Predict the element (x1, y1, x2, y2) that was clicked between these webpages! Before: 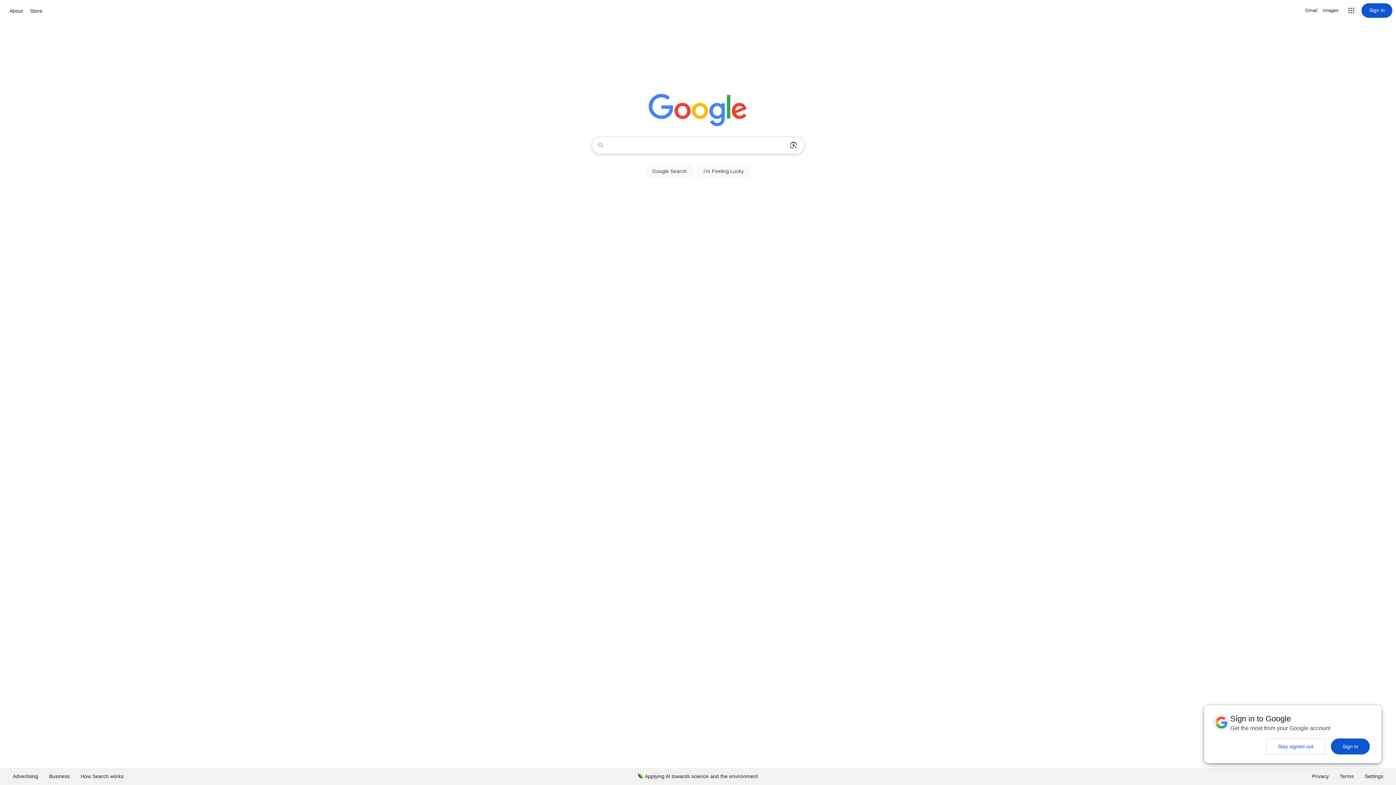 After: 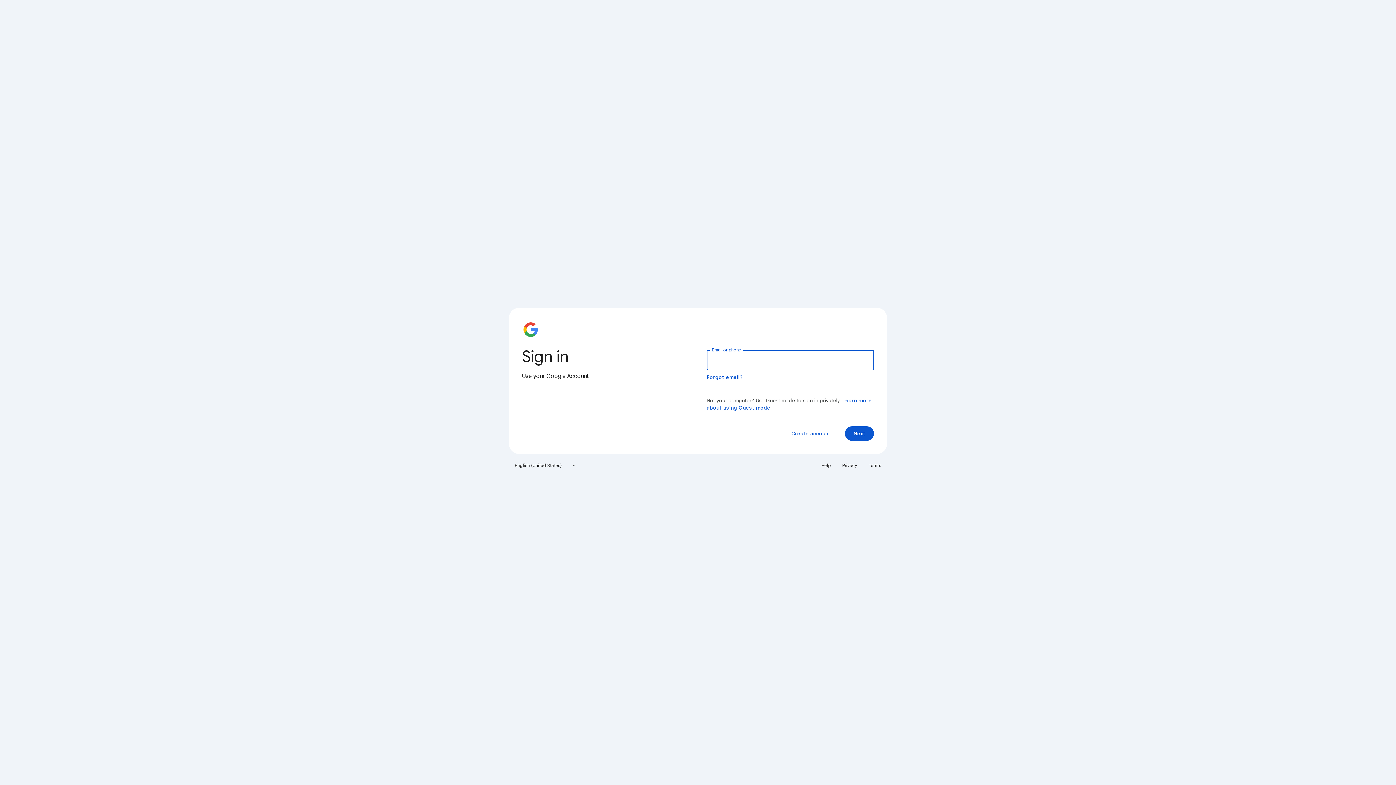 Action: bbox: (1361, 3, 1392, 17) label: Sign in